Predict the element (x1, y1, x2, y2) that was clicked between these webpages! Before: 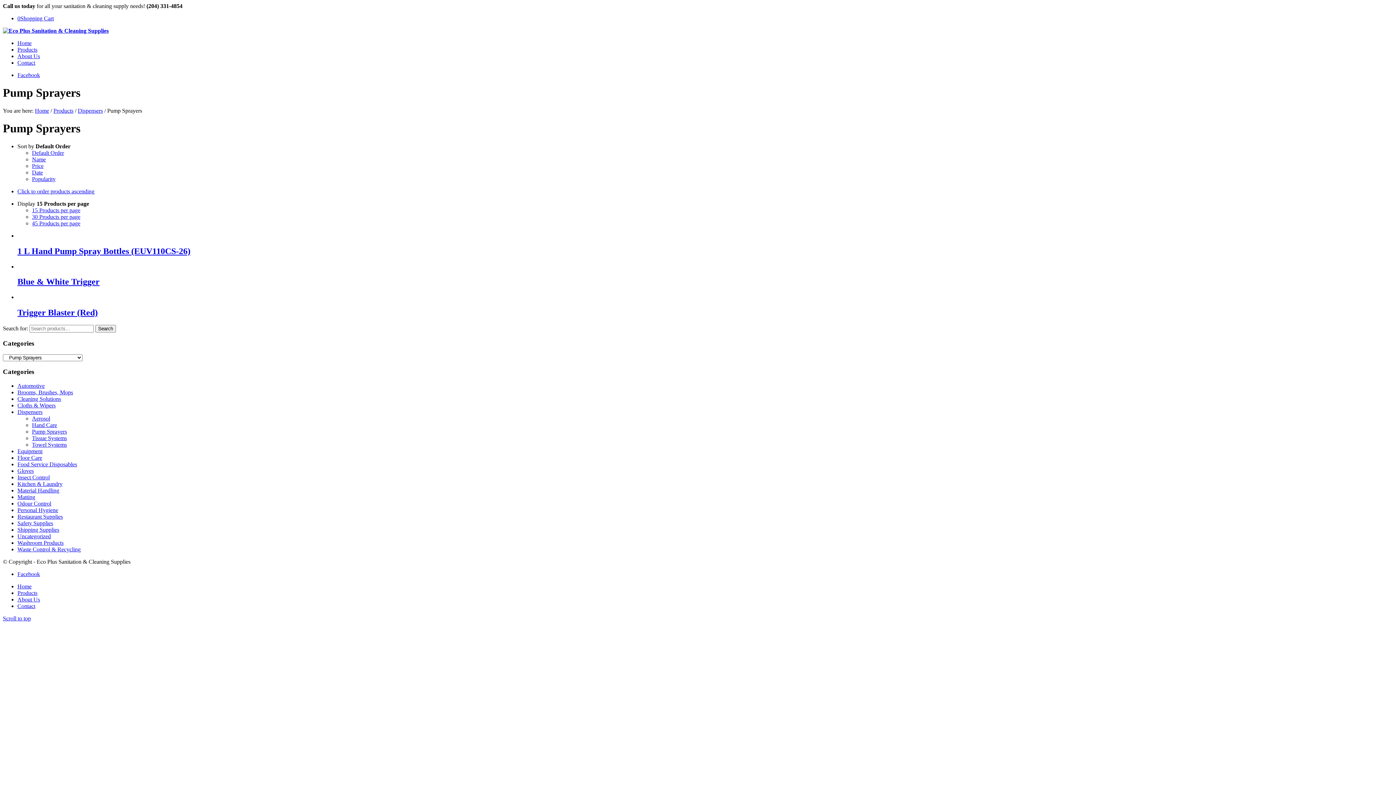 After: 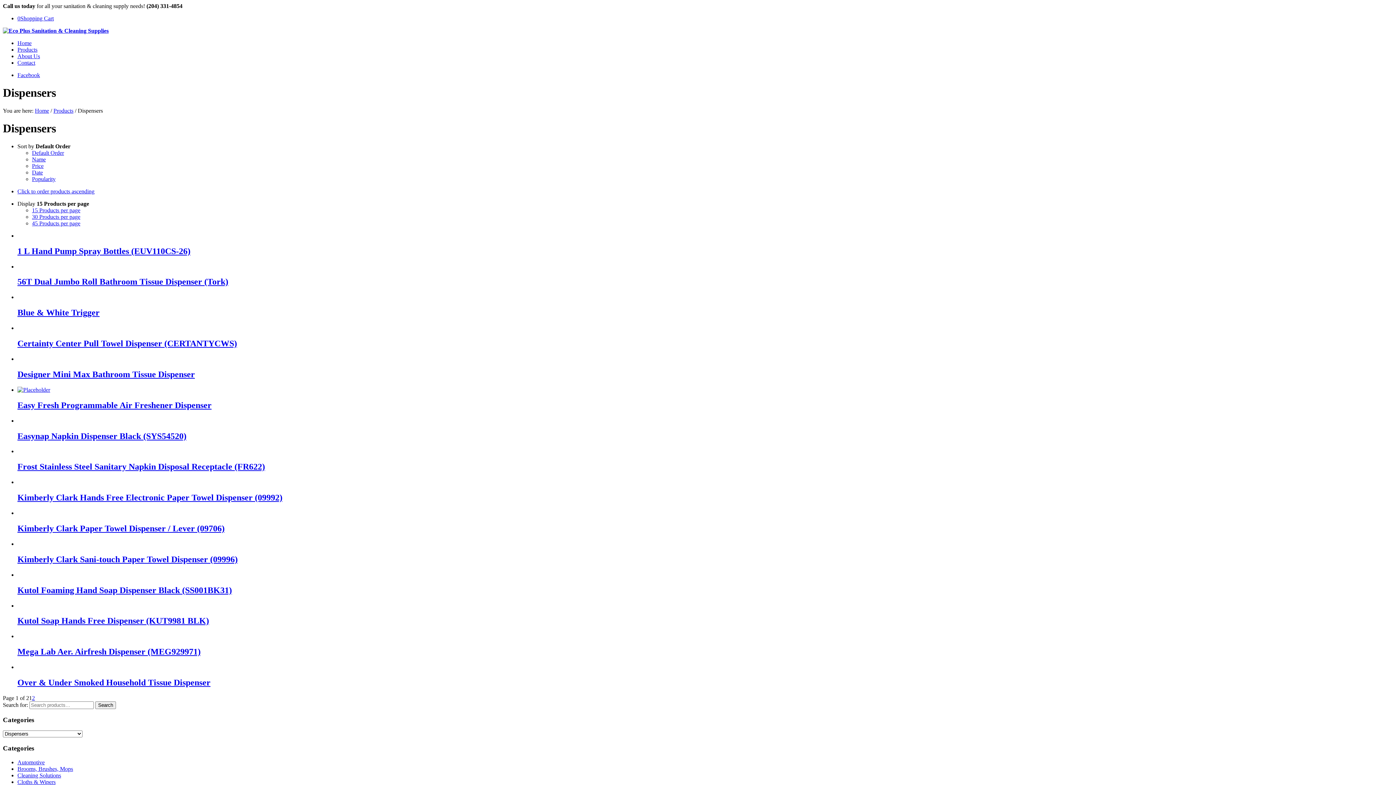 Action: label: Dispensers bbox: (17, 409, 42, 415)